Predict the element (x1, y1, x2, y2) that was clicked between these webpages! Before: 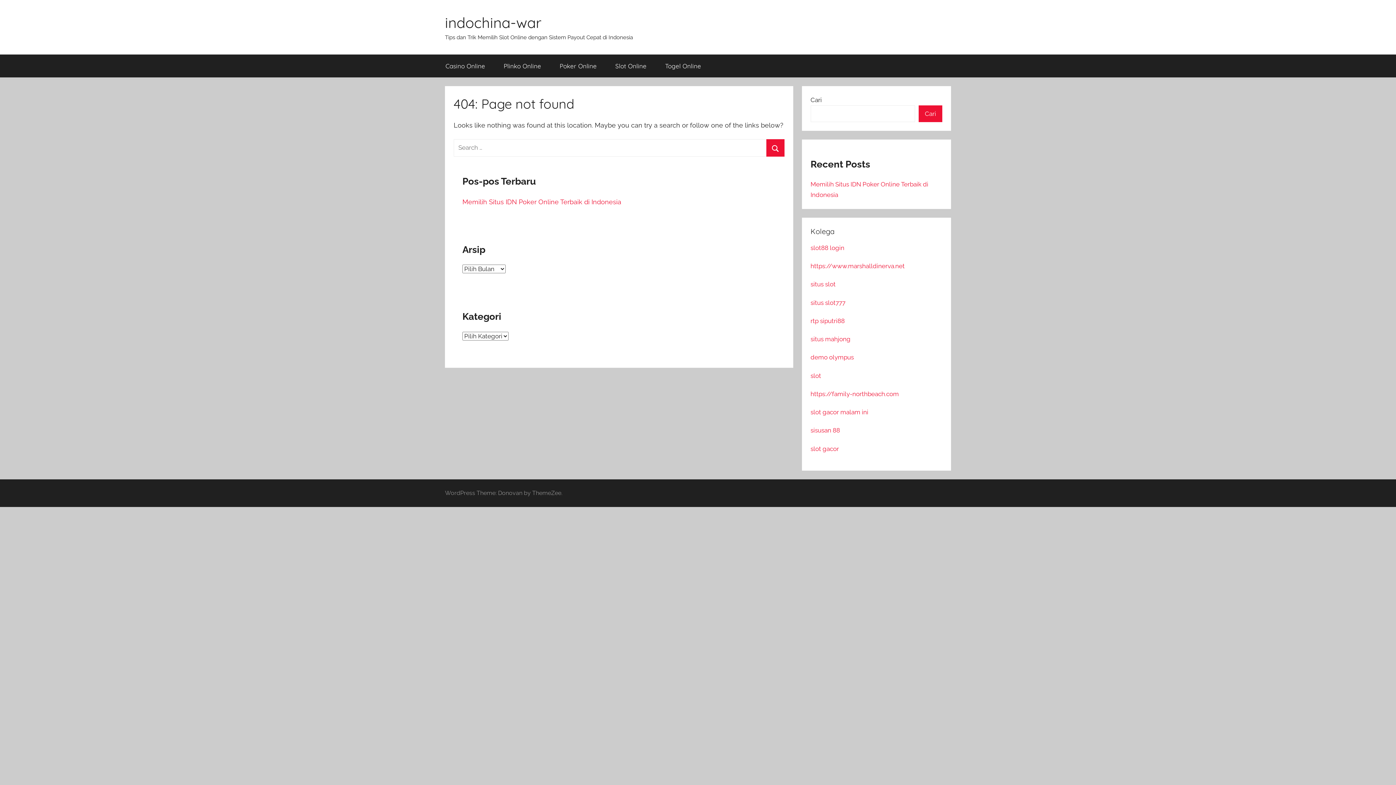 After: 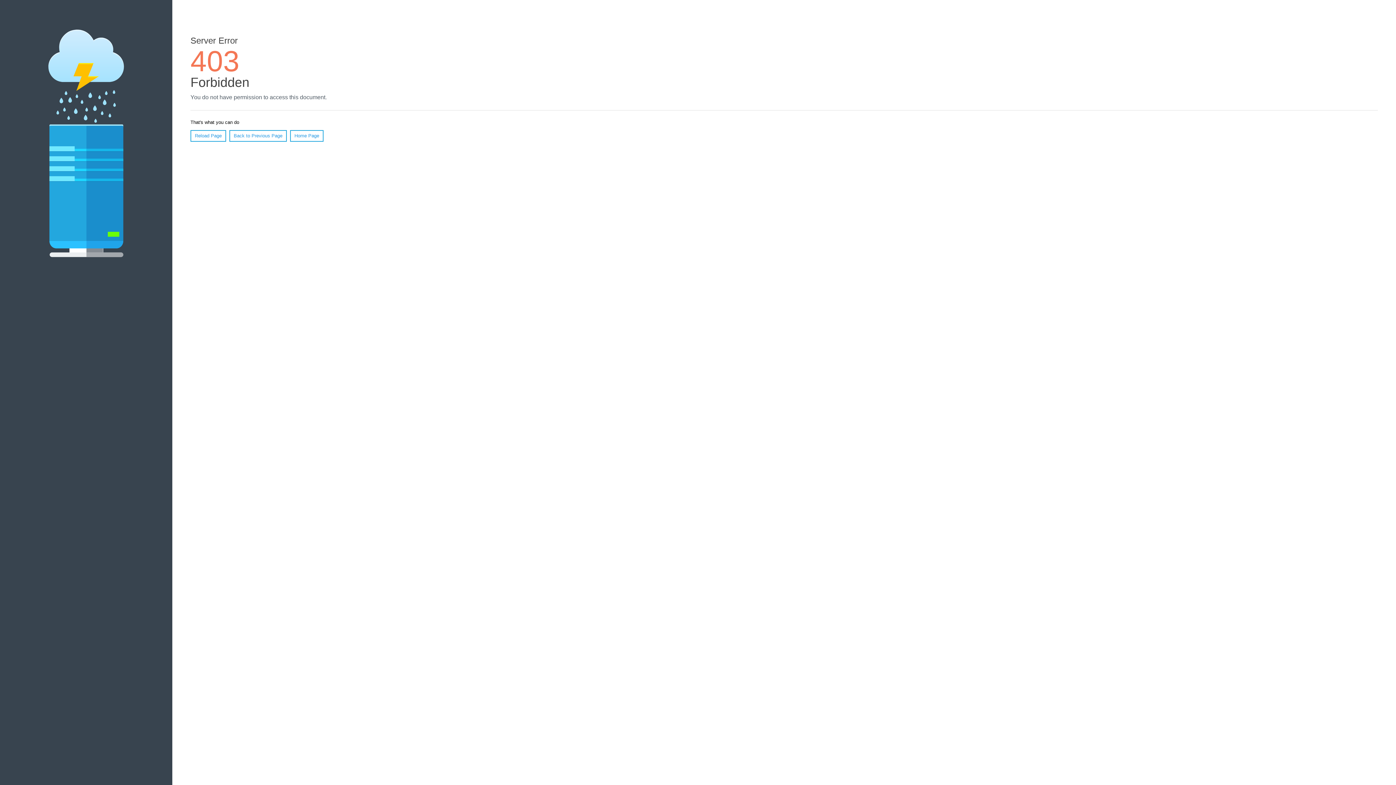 Action: label: slot88 login bbox: (810, 244, 844, 251)